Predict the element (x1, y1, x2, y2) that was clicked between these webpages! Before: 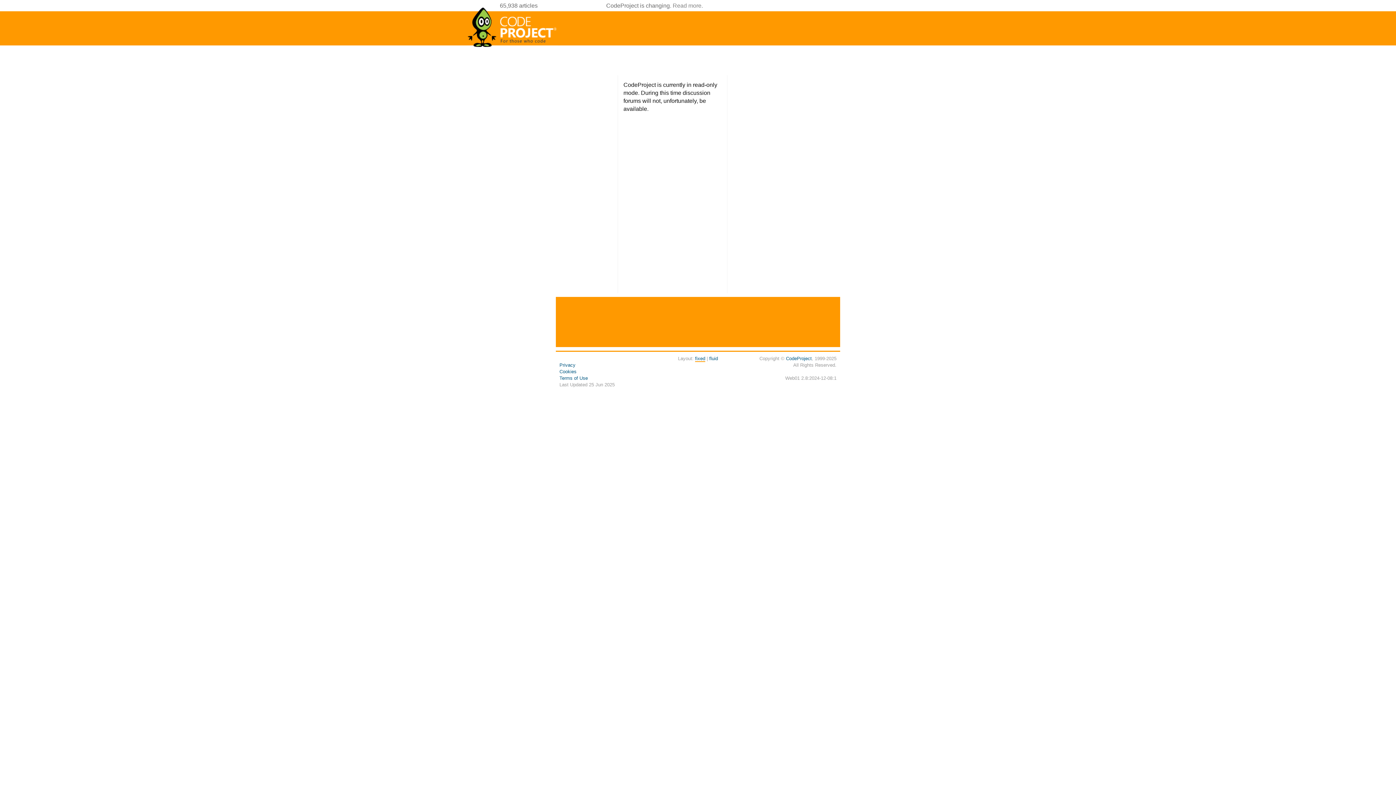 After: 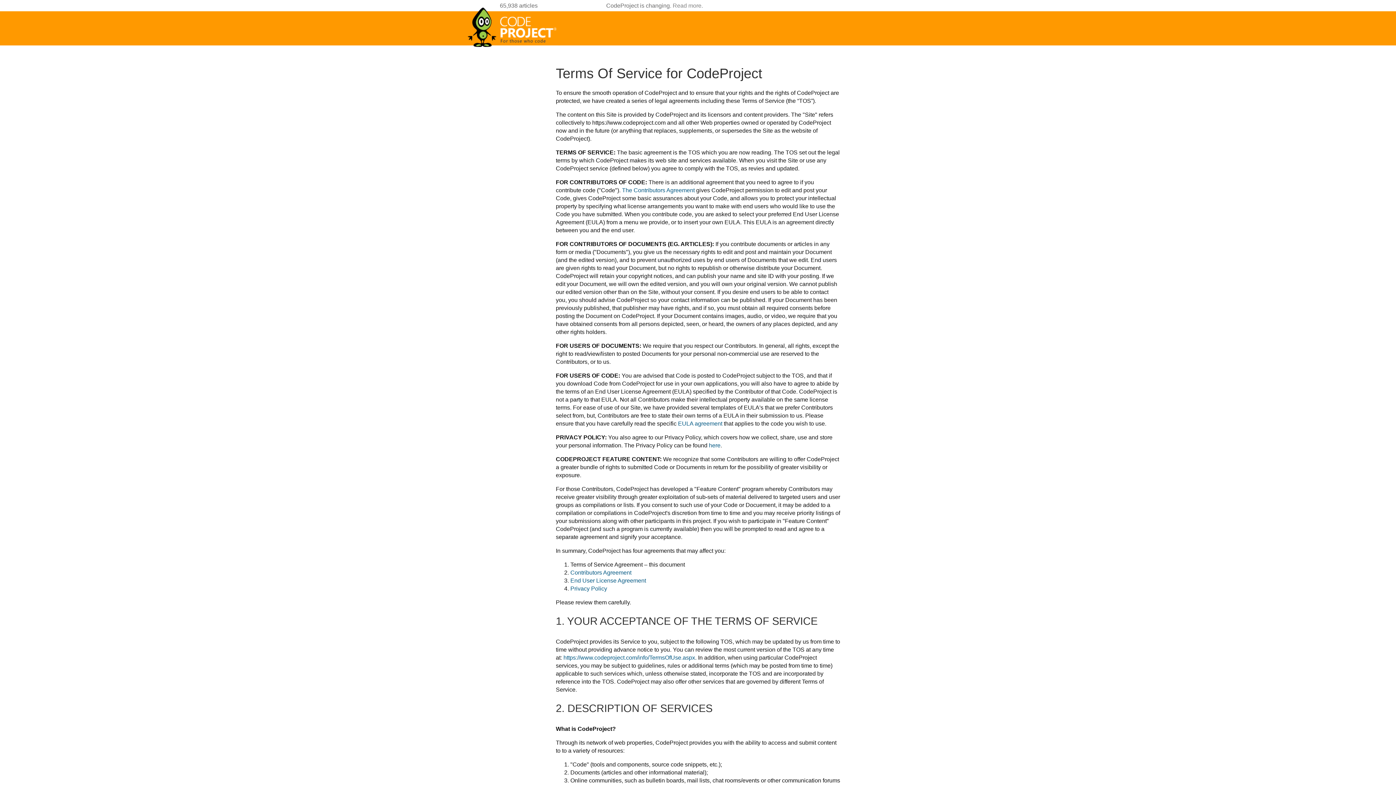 Action: bbox: (559, 375, 588, 381) label: Terms of Use